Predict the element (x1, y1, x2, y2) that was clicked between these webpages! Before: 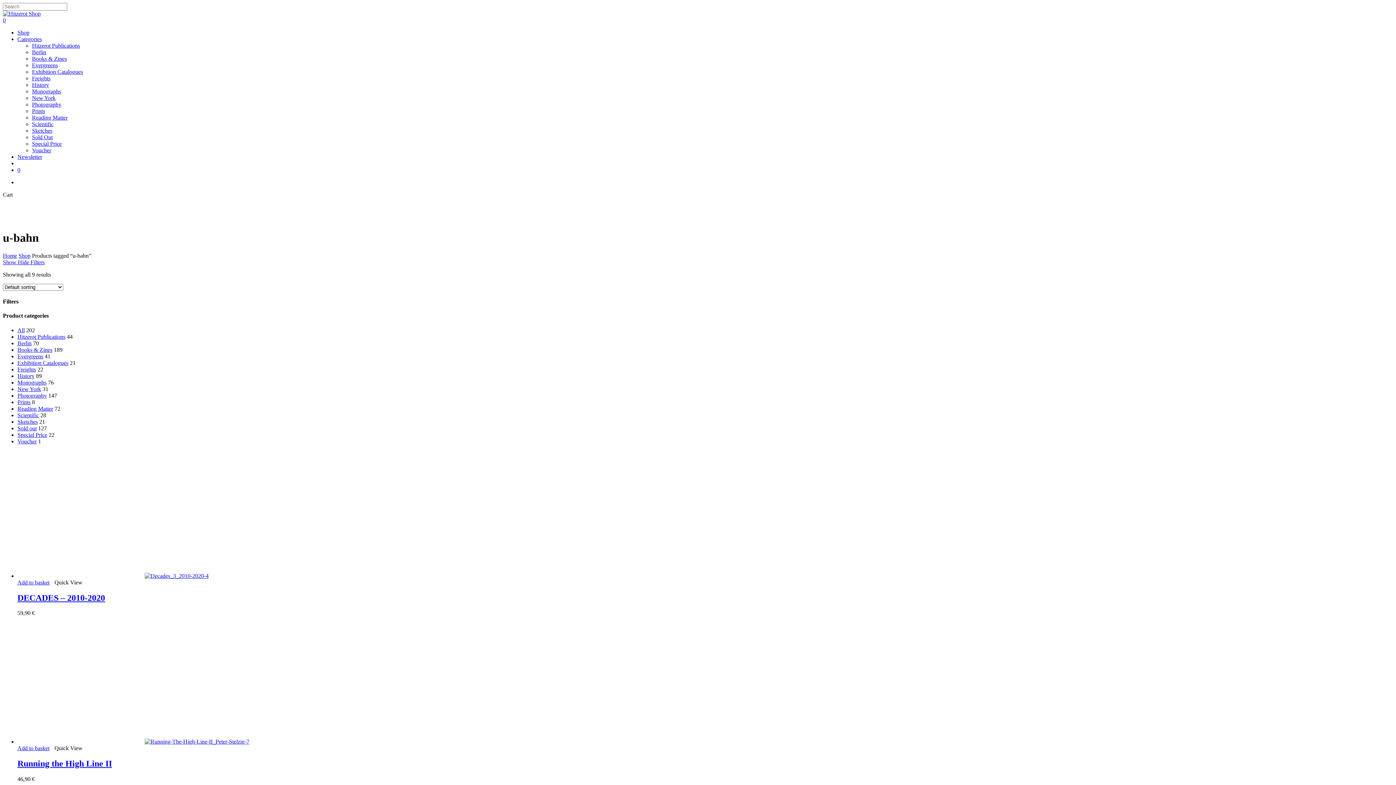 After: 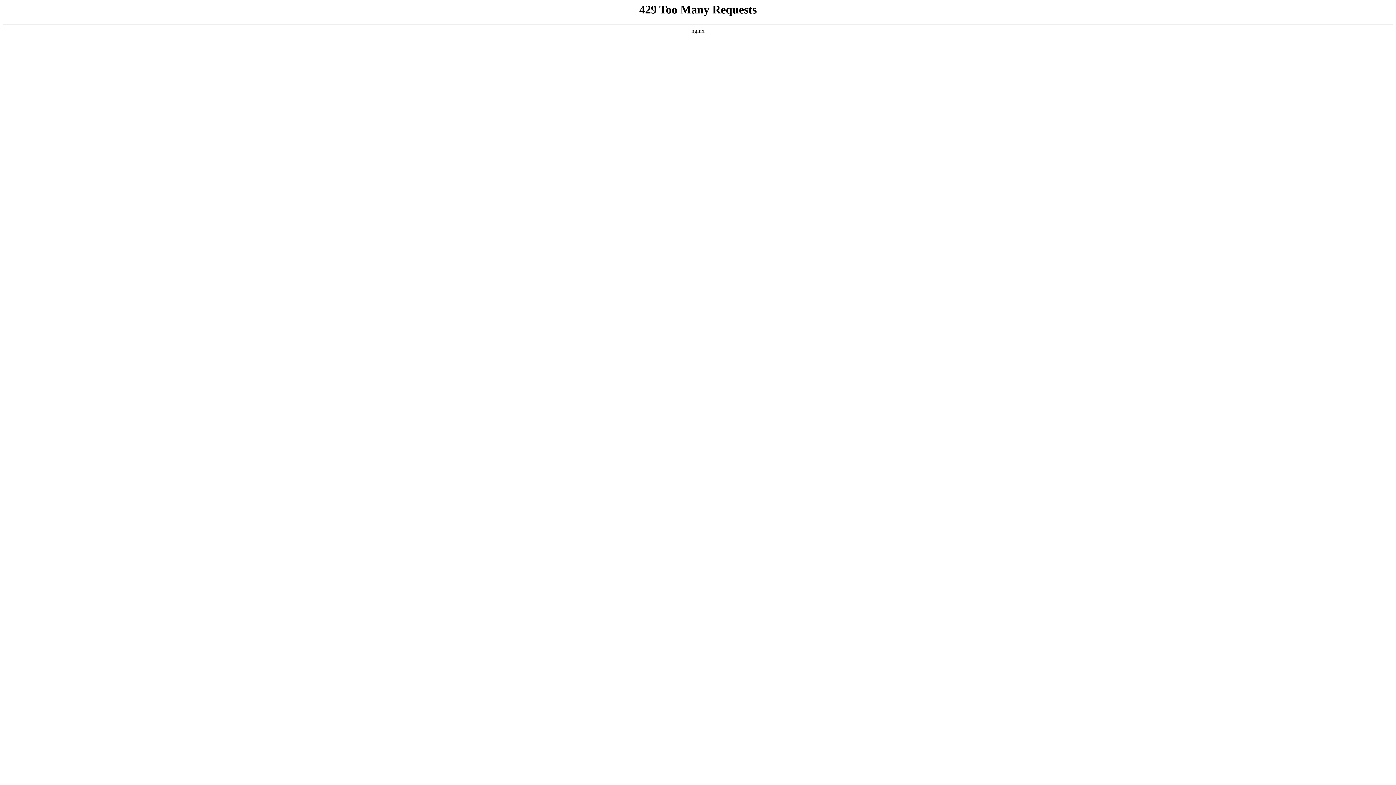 Action: label: Berlin bbox: (17, 340, 31, 346)